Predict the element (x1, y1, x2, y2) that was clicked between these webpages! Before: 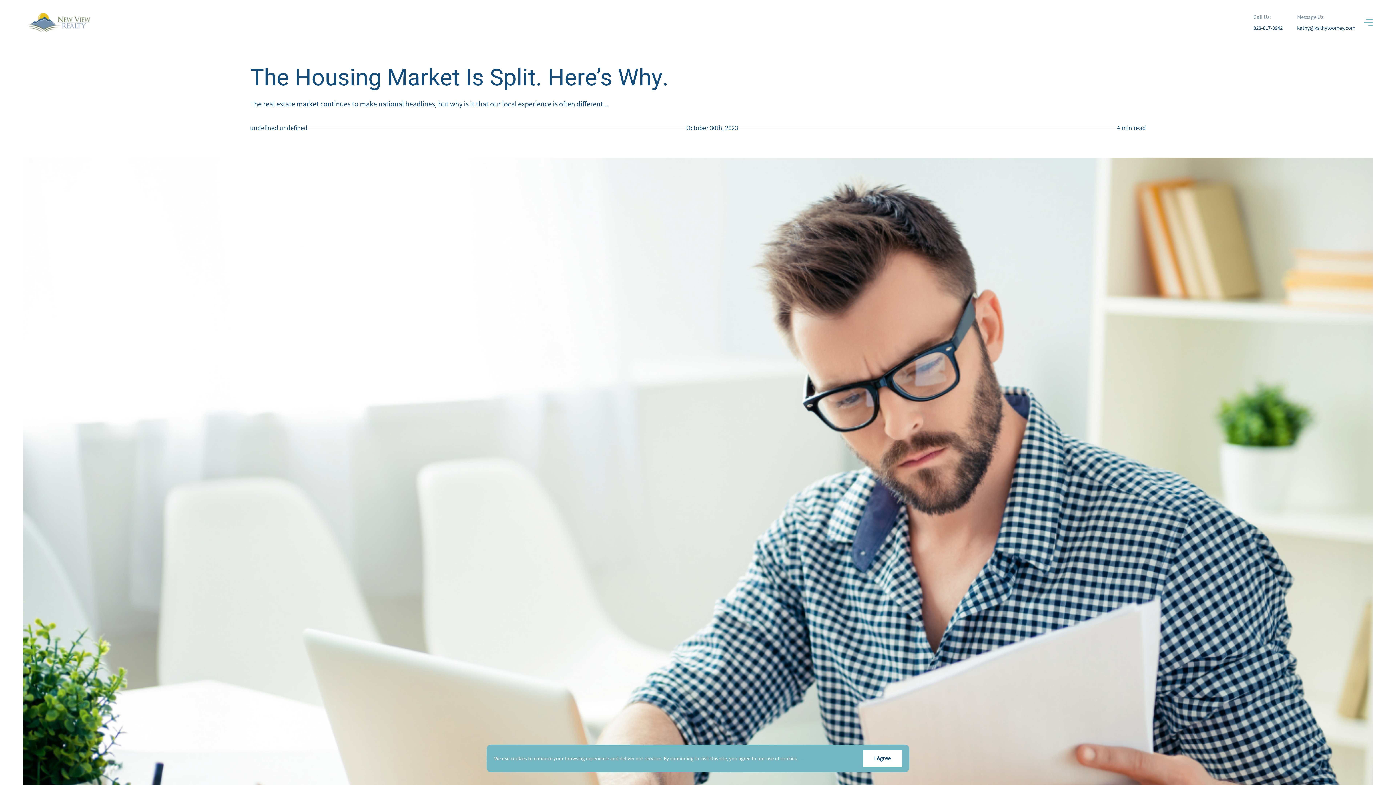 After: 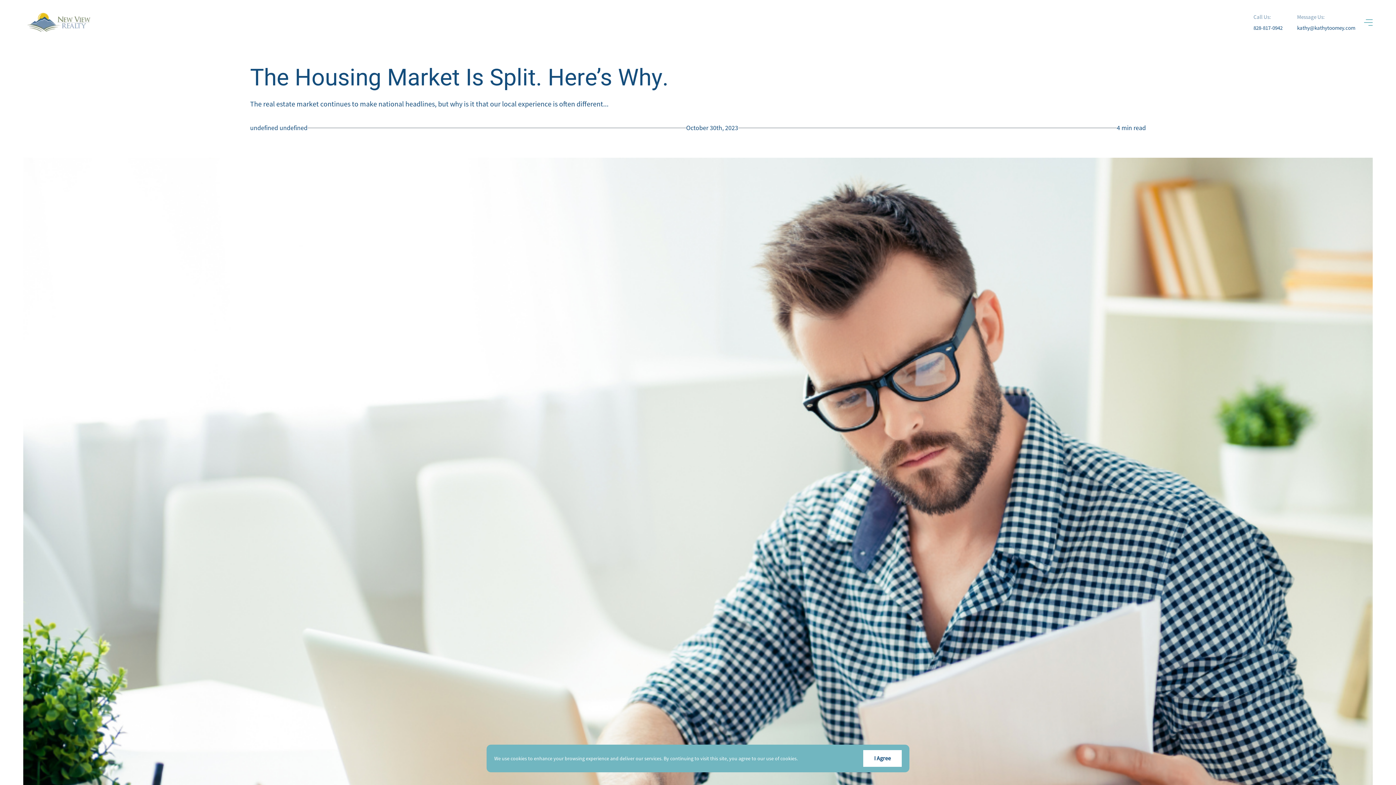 Action: label: 828-817-0942 bbox: (1253, 22, 1282, 33)